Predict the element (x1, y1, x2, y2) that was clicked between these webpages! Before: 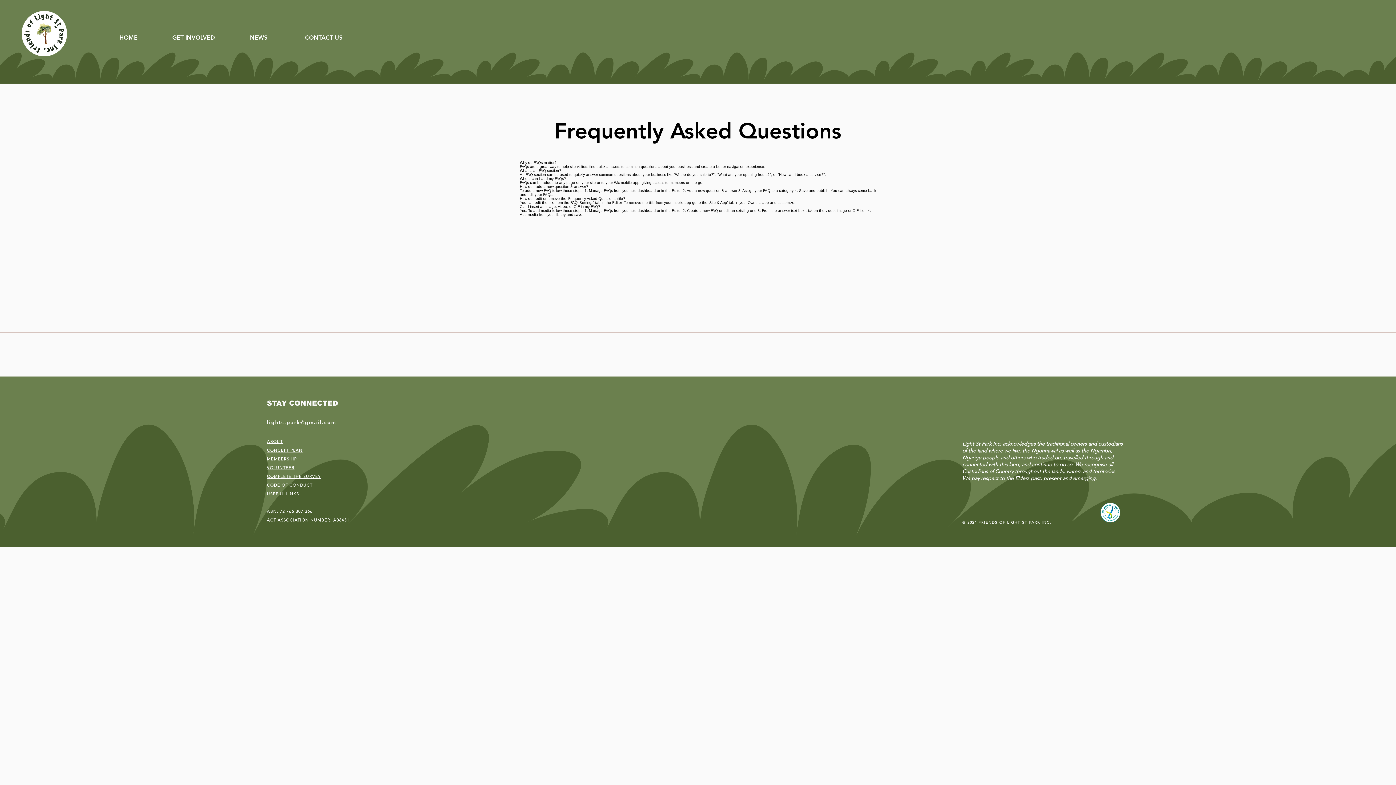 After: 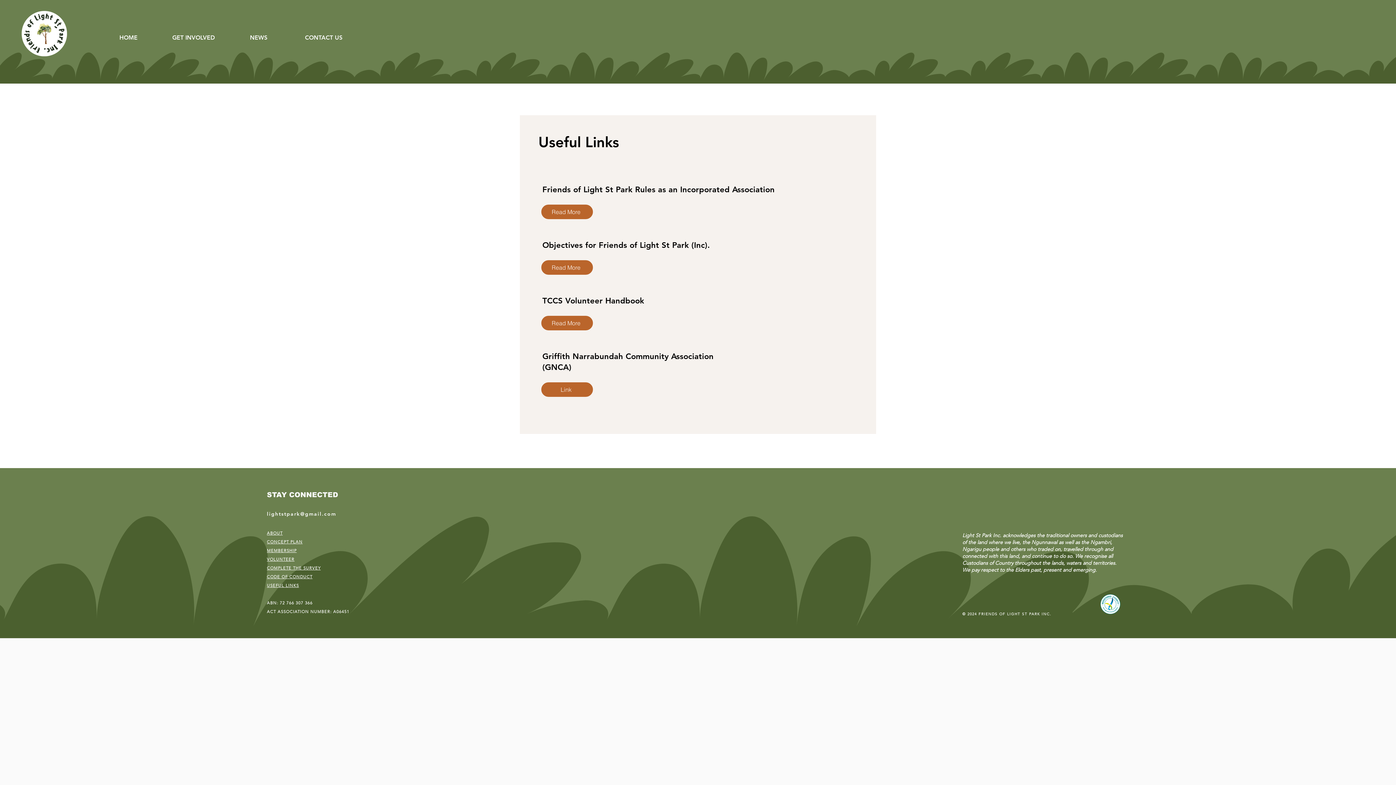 Action: bbox: (266, 491, 299, 496) label: USEFUL LINKS